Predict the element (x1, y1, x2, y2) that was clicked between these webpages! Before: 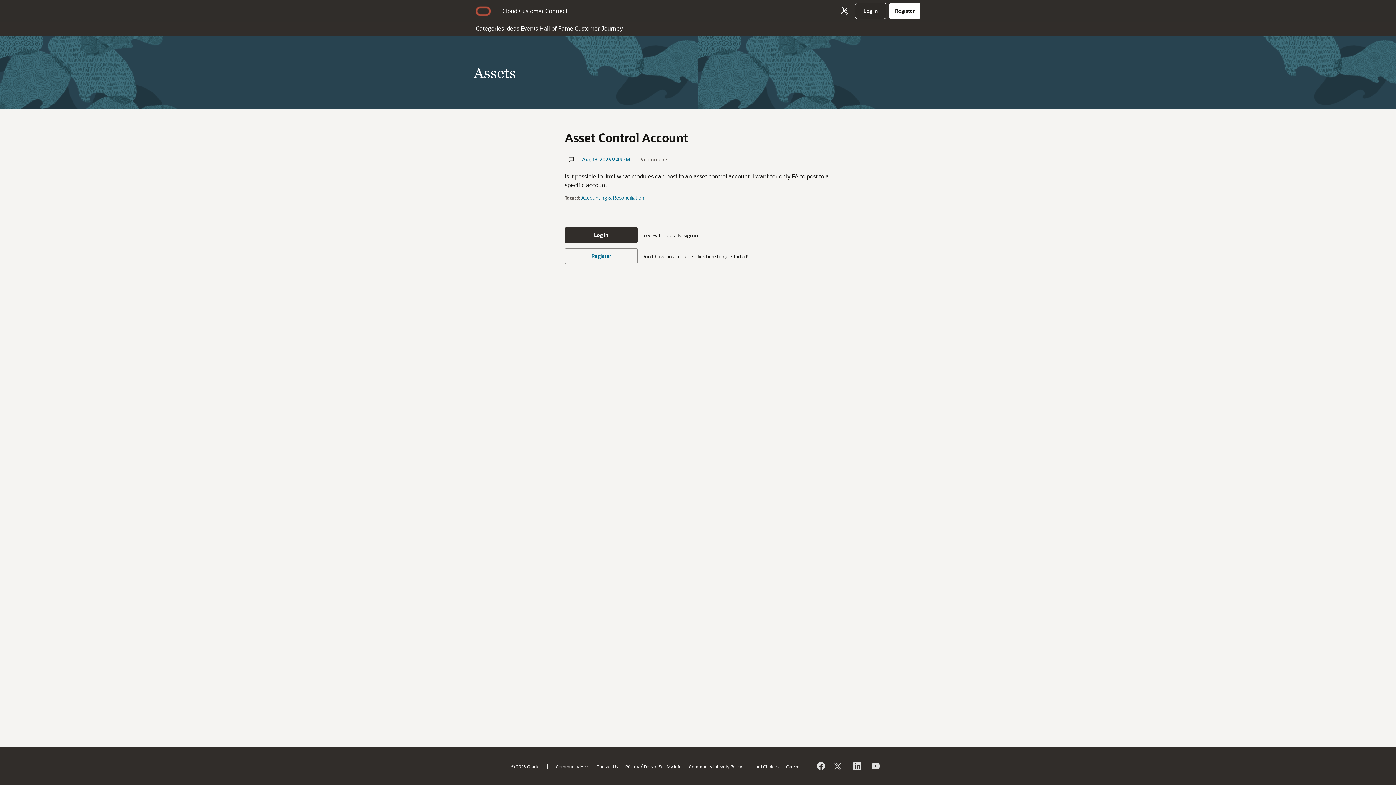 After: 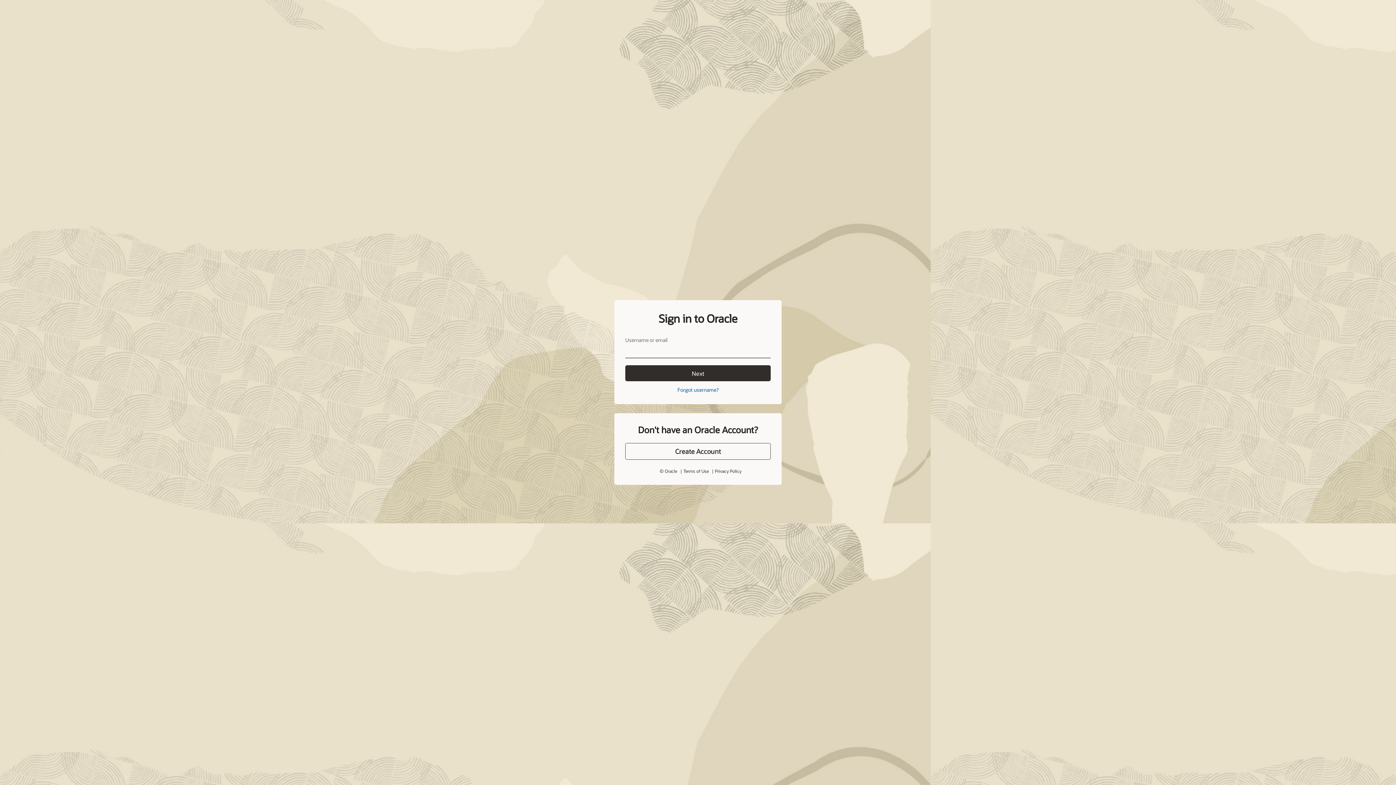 Action: bbox: (556, 763, 589, 769) label: Community Help